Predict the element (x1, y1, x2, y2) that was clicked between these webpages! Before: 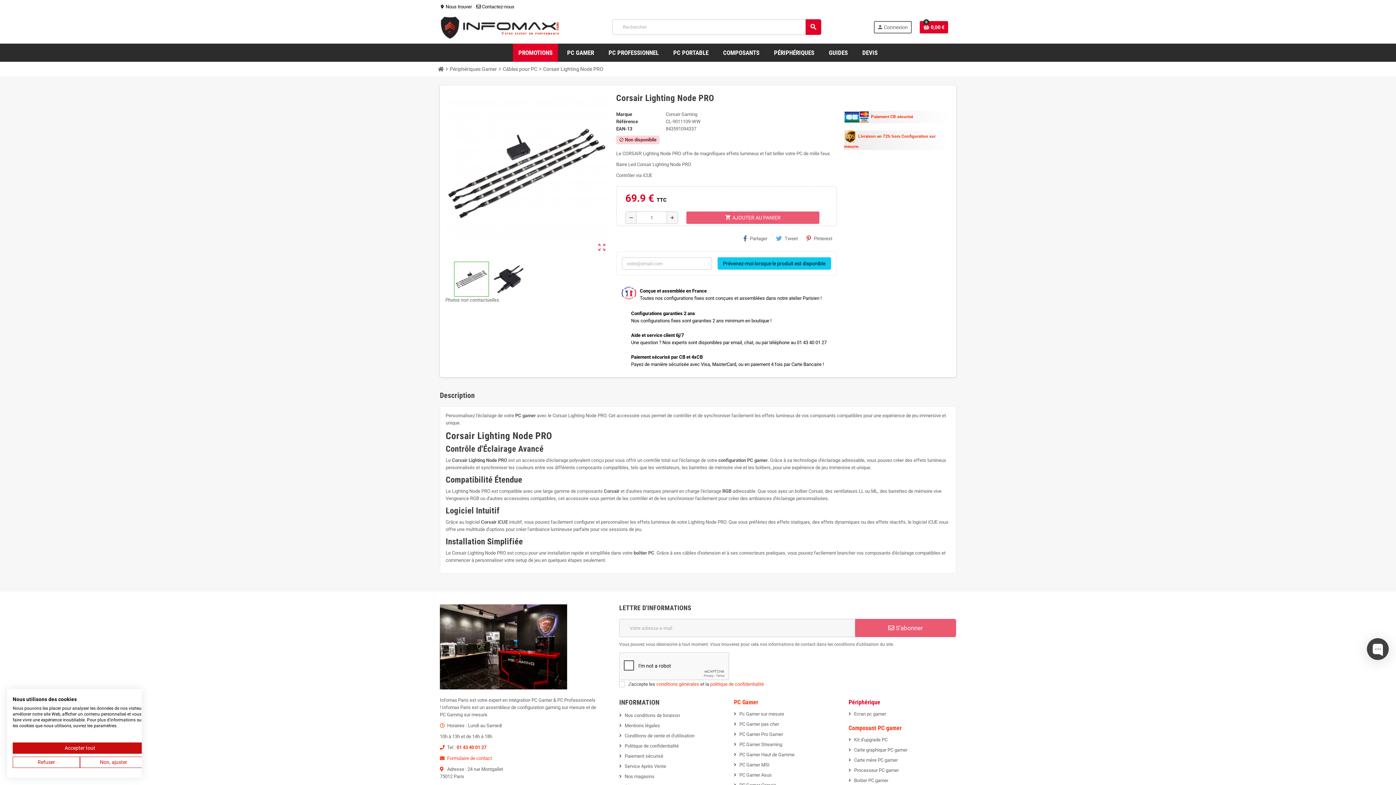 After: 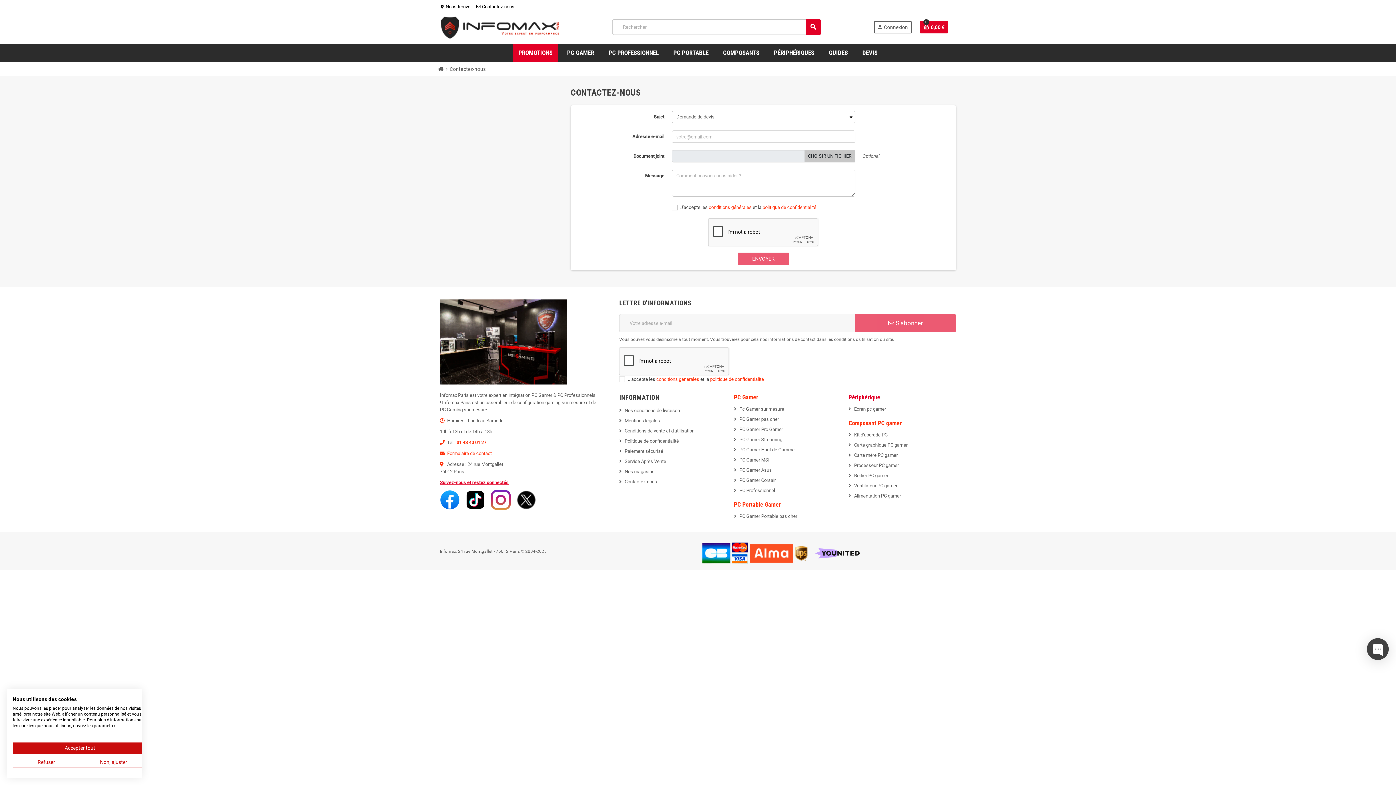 Action: bbox: (447, 756, 492, 761) label: Formulaire de contact